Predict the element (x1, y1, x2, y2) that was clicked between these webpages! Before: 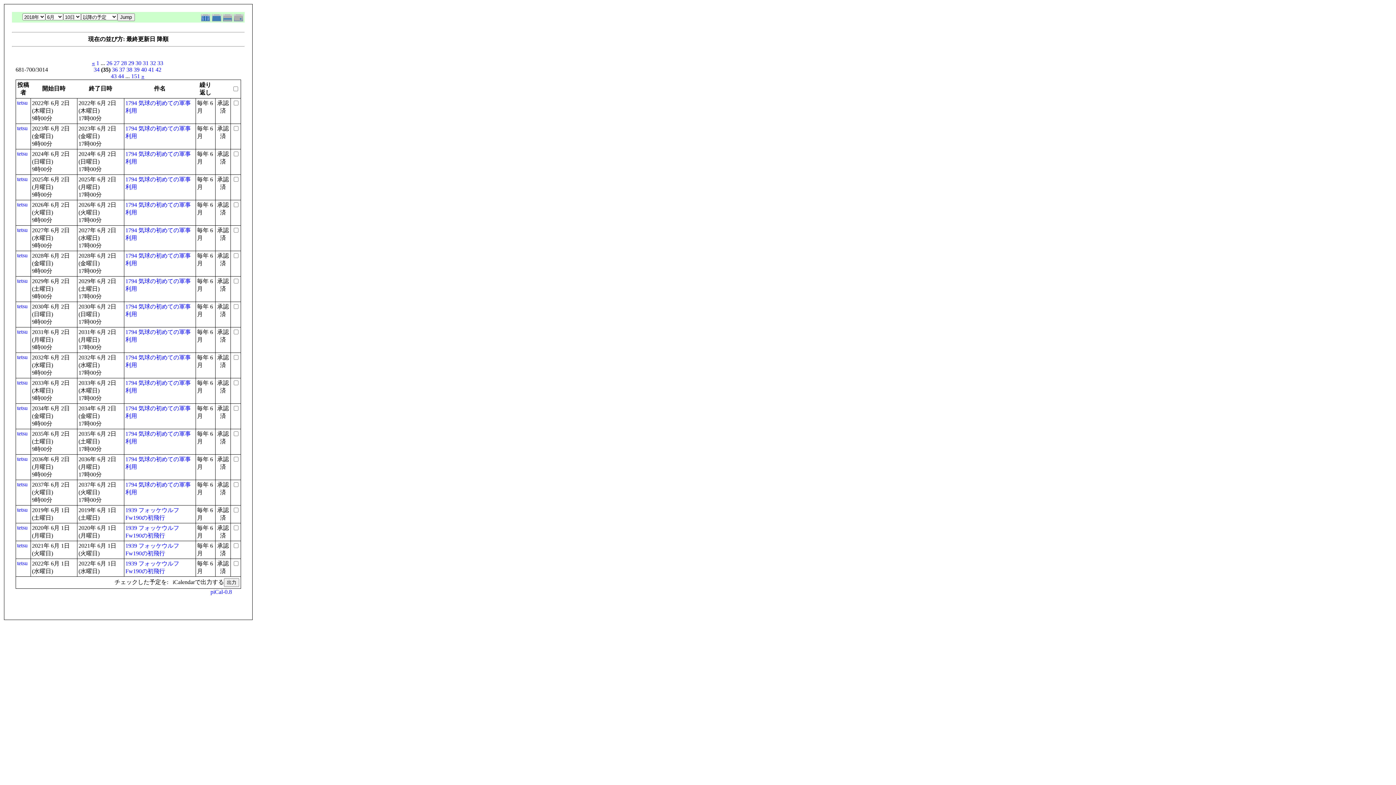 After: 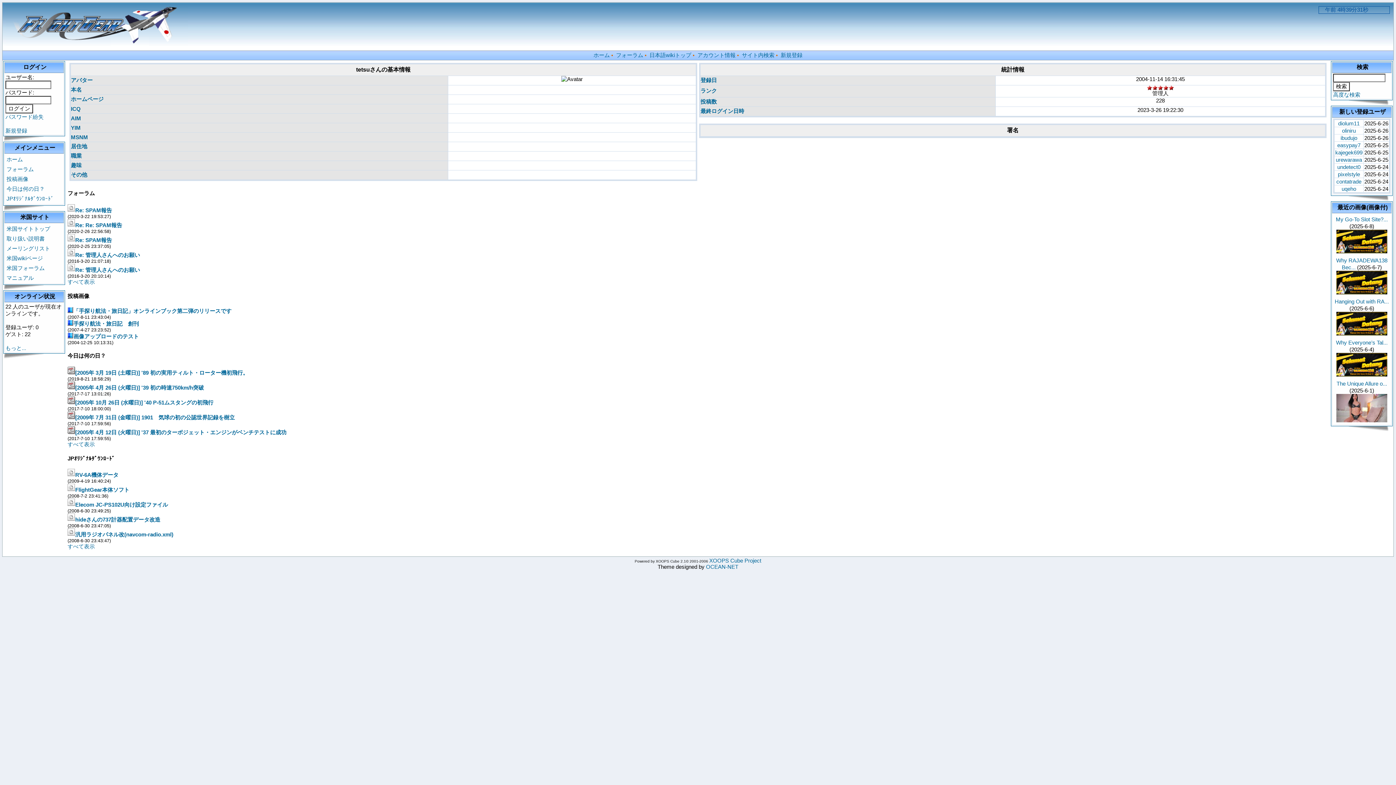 Action: bbox: (17, 430, 27, 436) label: tetsu